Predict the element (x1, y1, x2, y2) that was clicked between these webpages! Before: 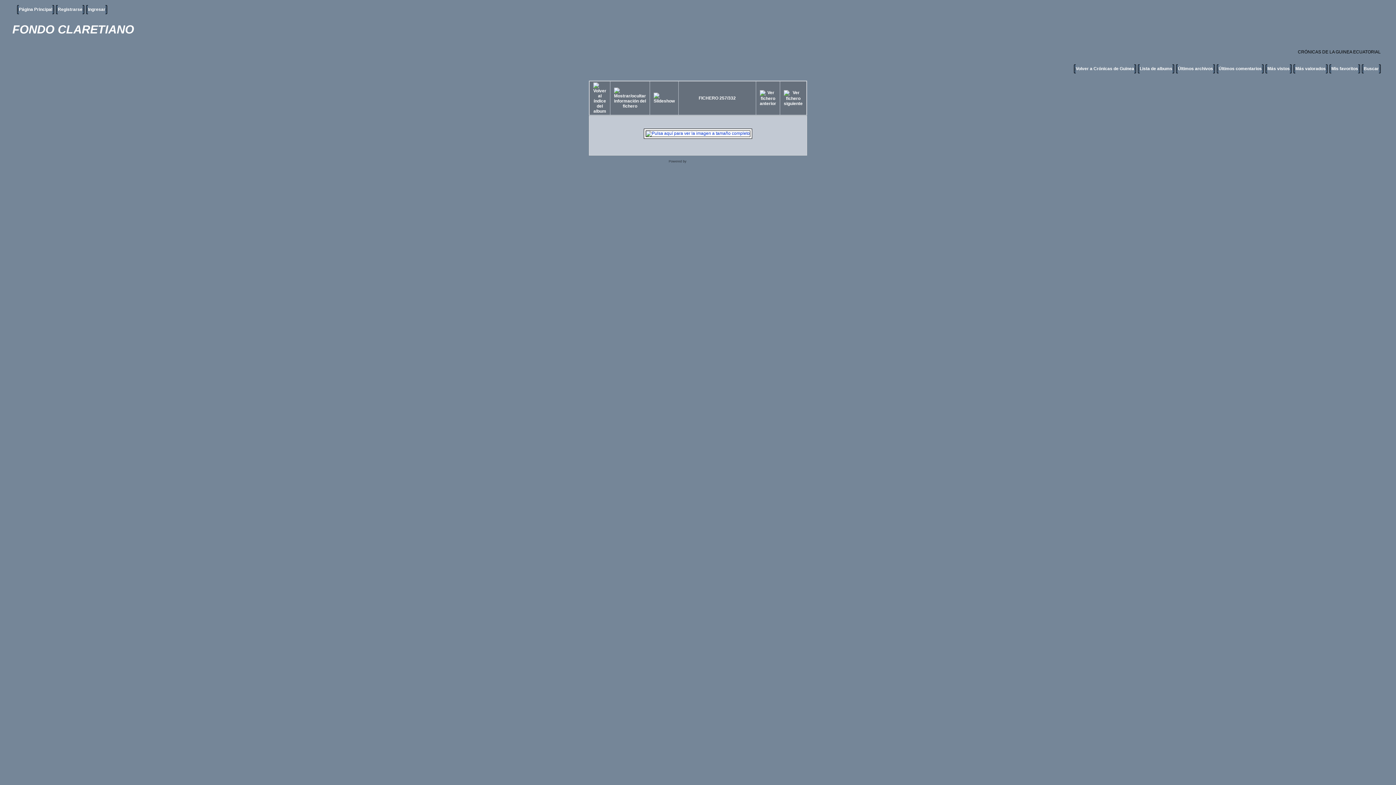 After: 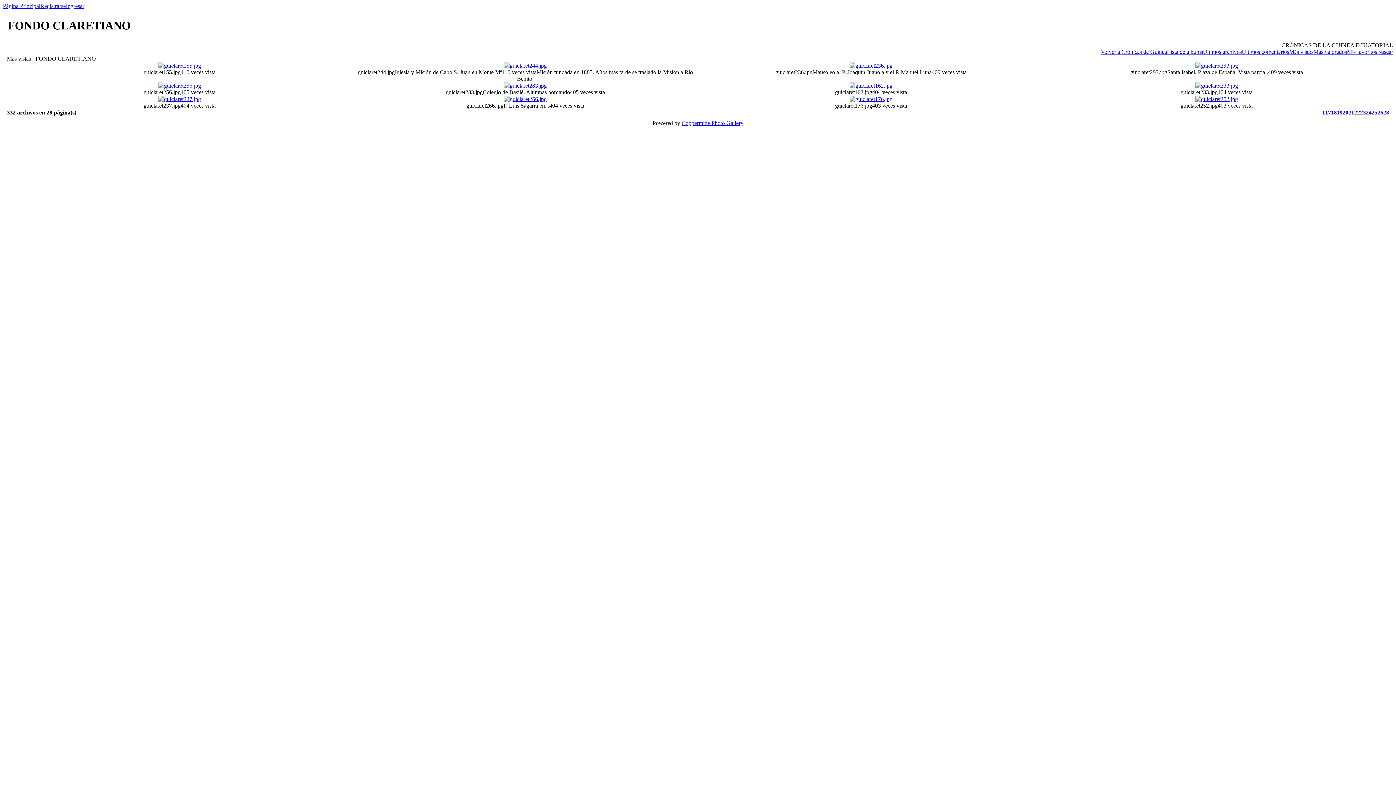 Action: bbox: (589, 81, 610, 114)